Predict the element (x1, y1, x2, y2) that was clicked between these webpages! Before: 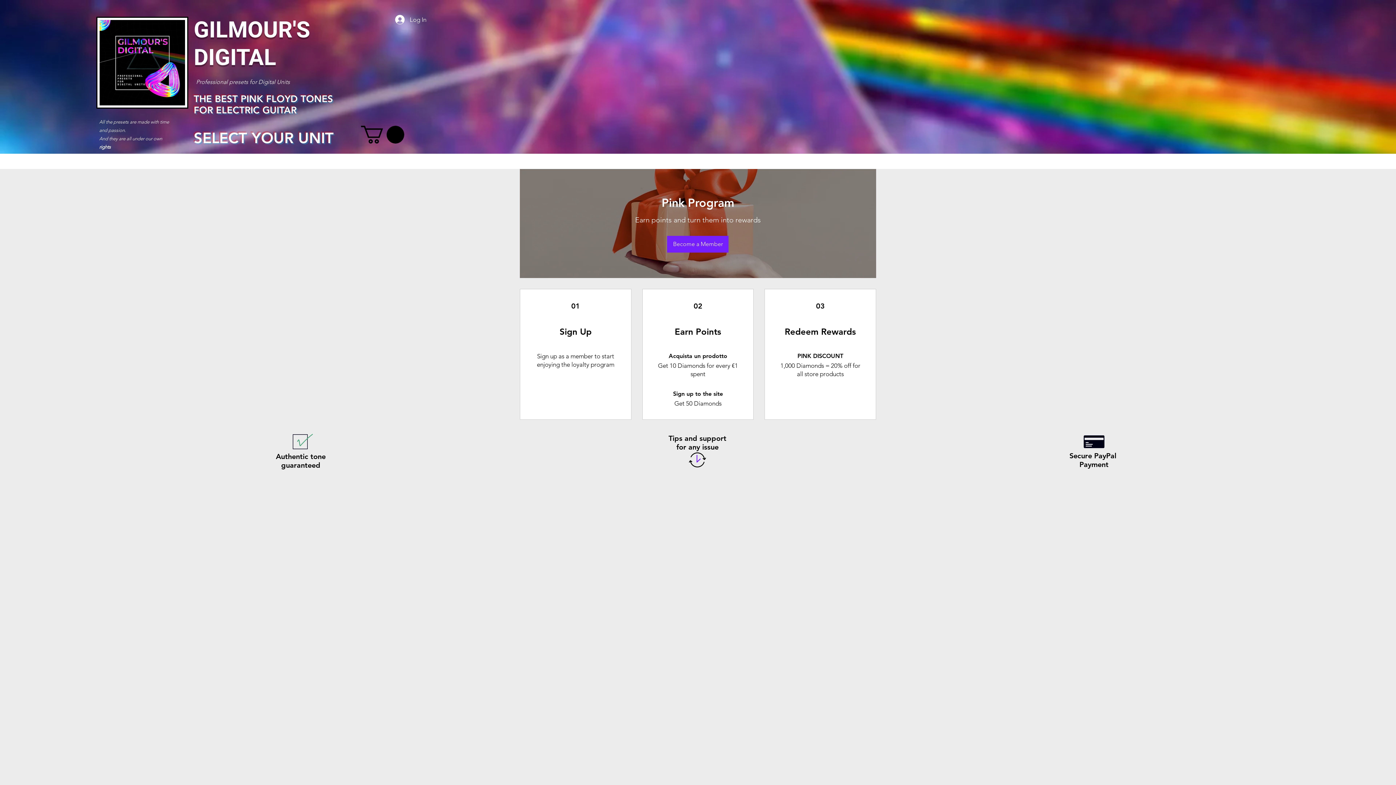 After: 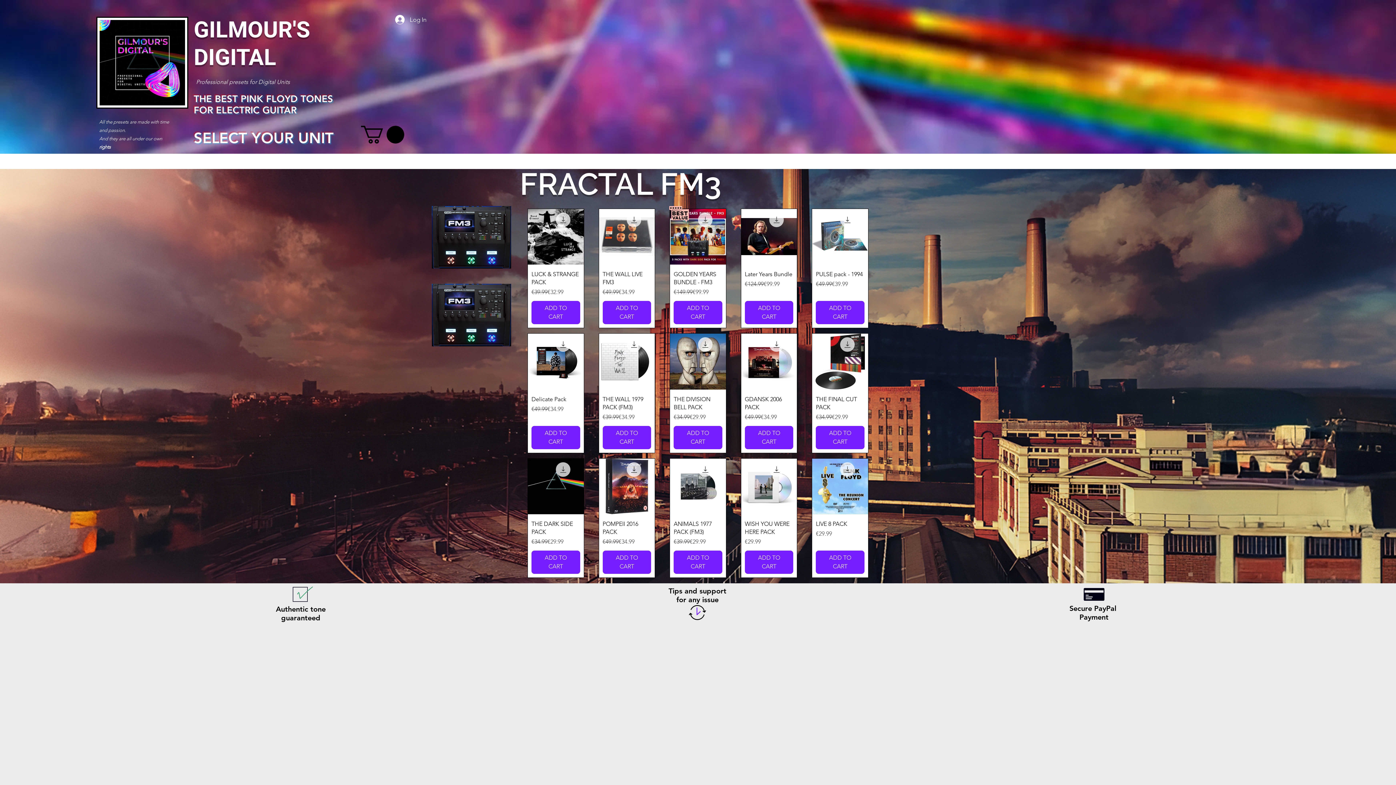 Action: label: FRACTAL FM3 bbox: (657, 153, 707, 168)